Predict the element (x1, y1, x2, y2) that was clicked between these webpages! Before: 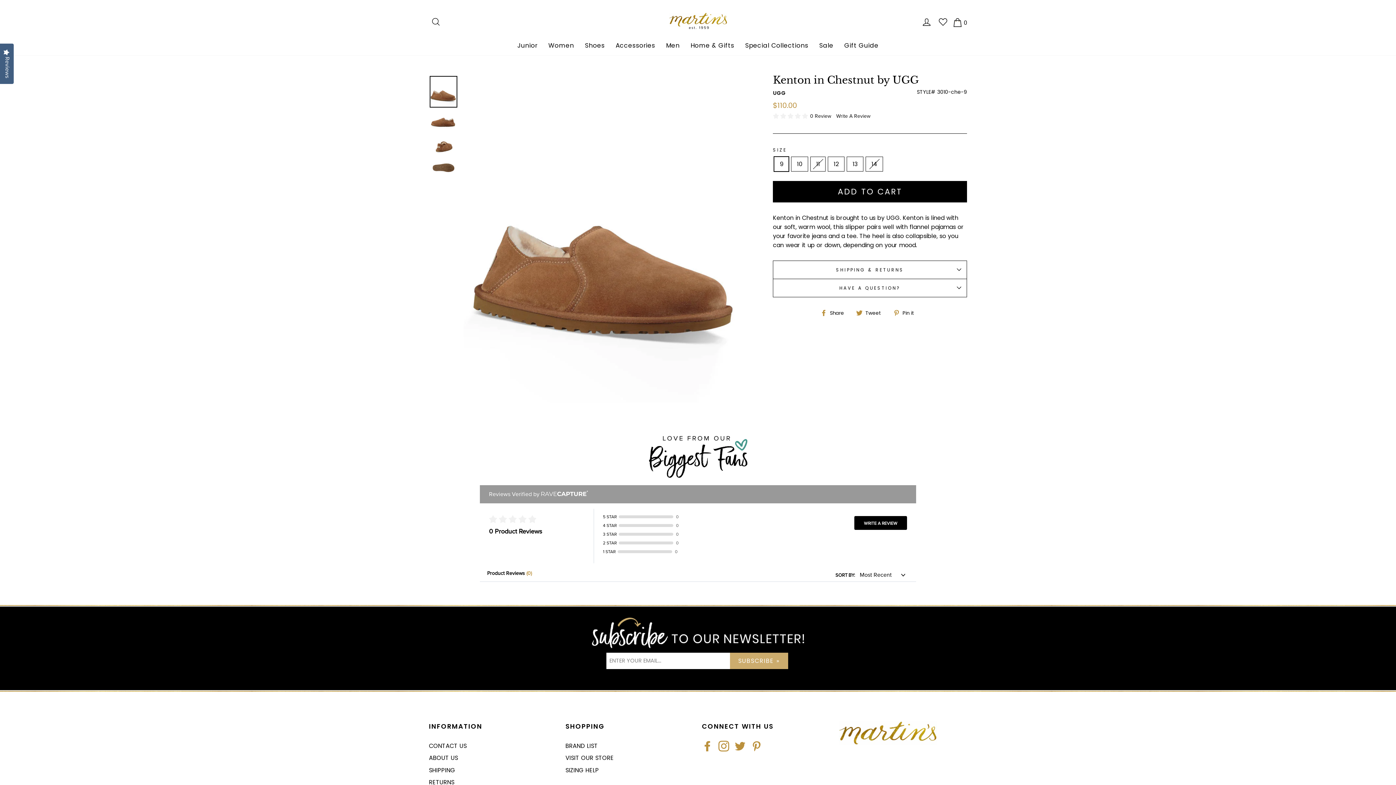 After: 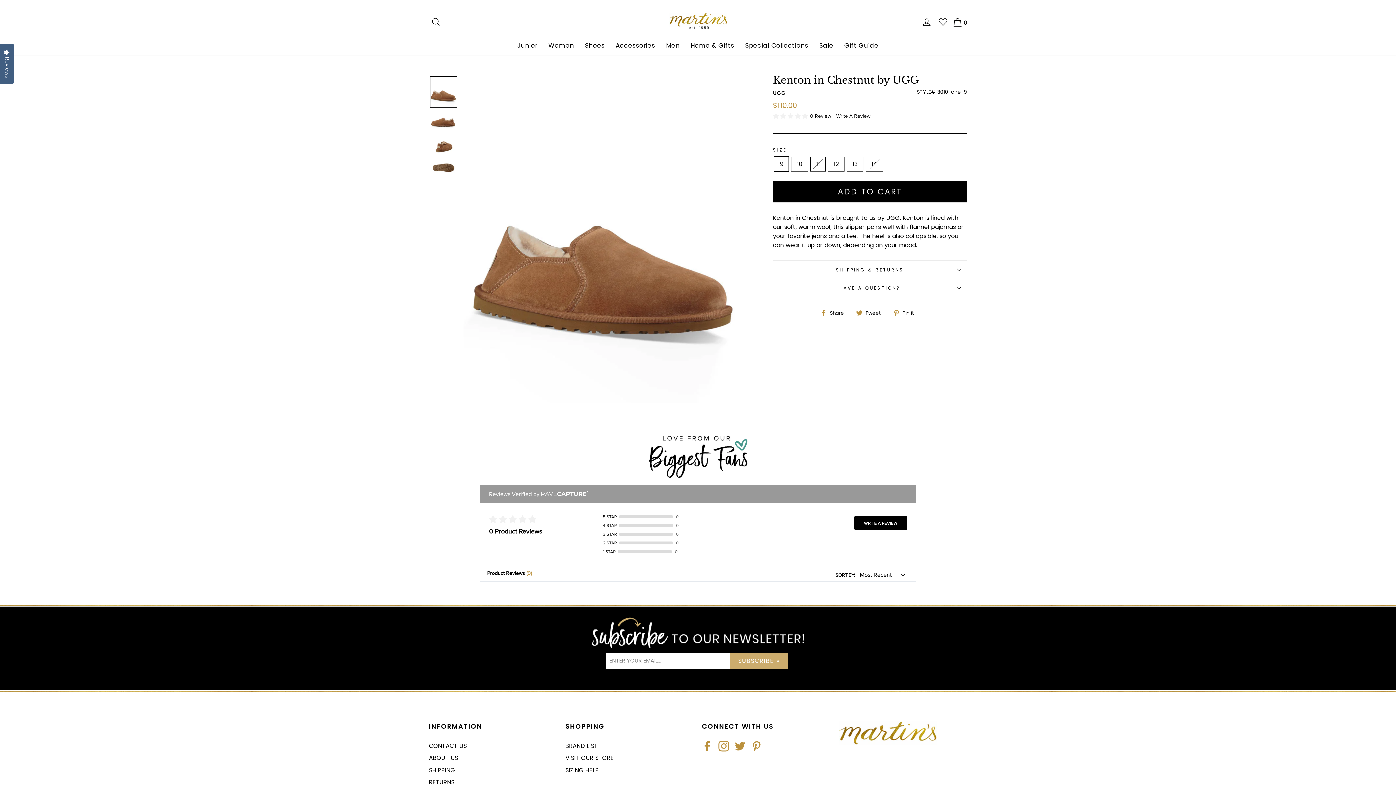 Action: bbox: (751, 740, 762, 751) label: Pinterest